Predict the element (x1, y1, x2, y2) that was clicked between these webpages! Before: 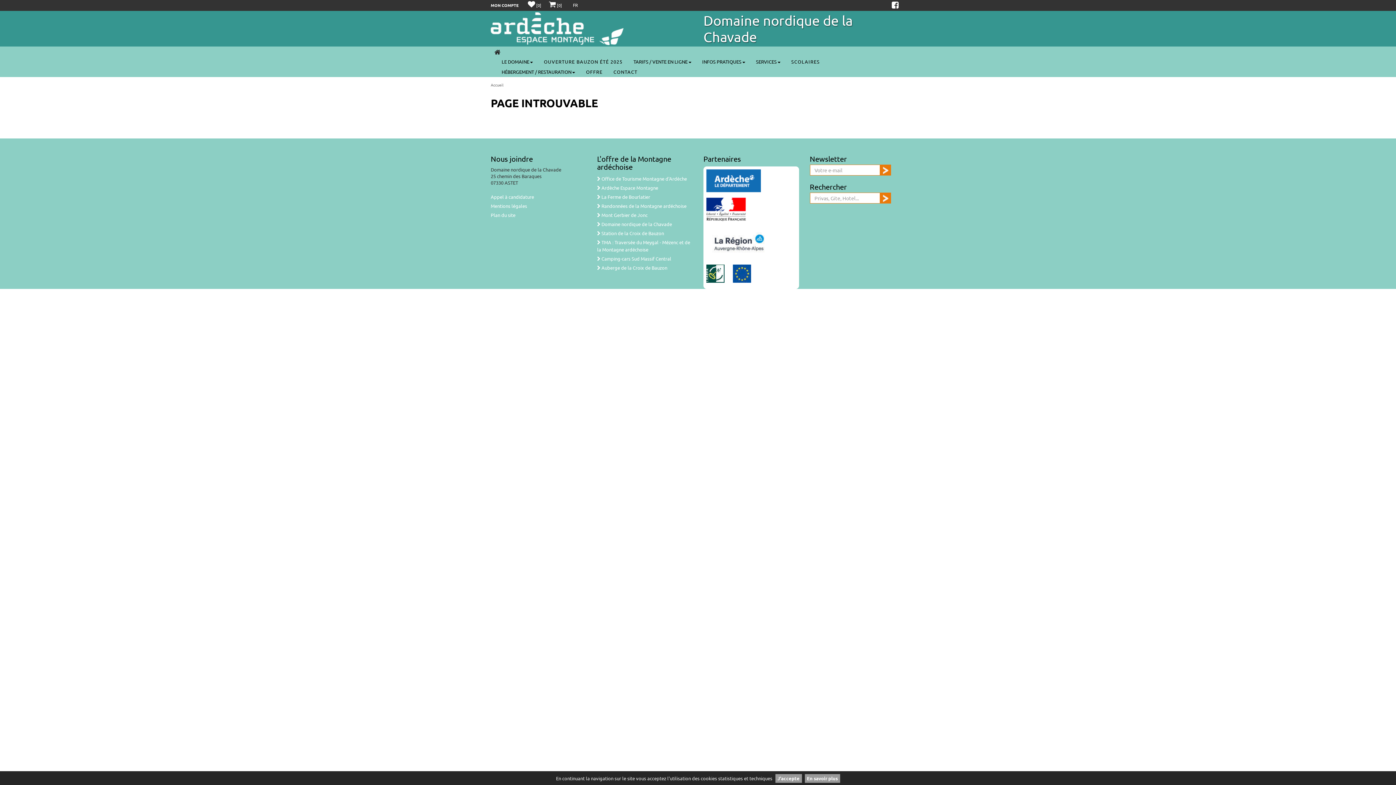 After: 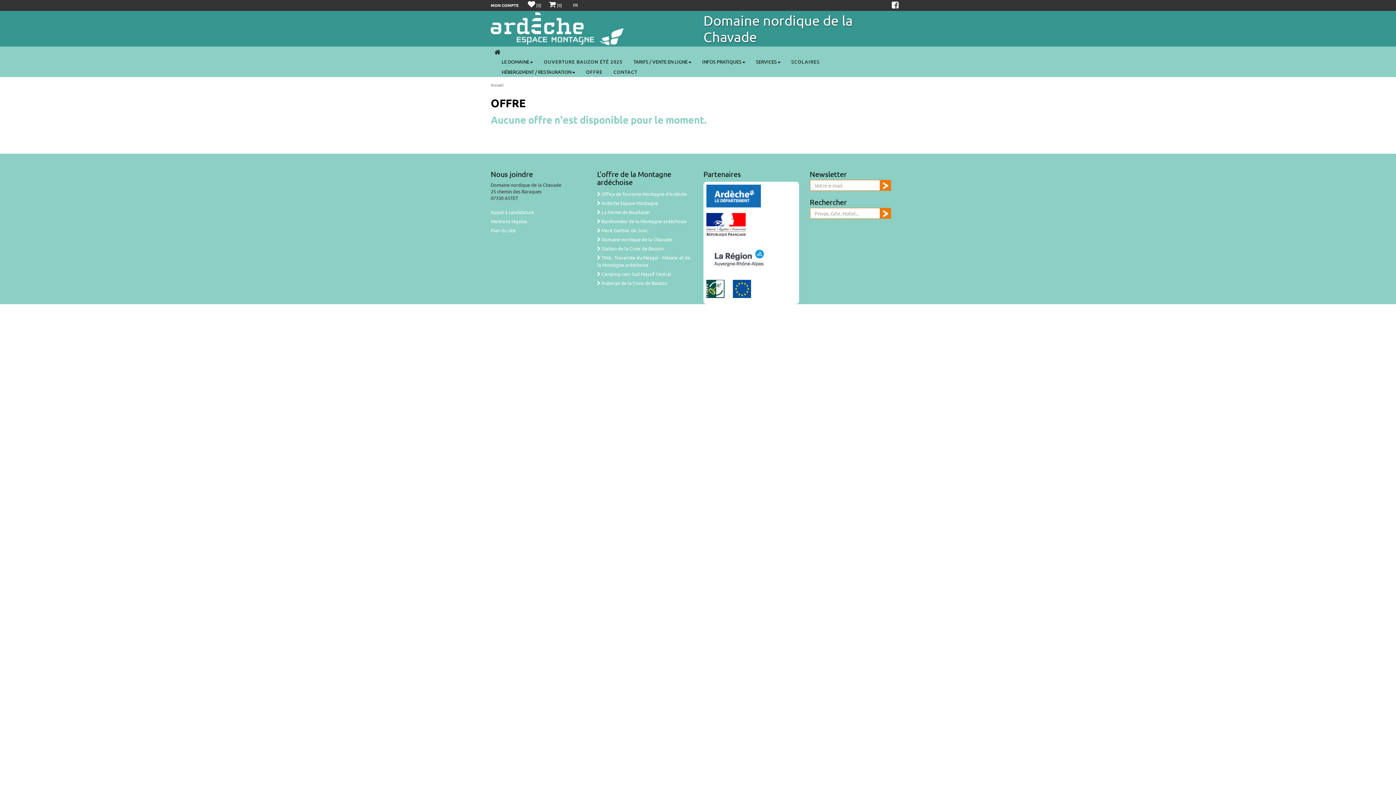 Action: bbox: (580, 66, 608, 77) label: OFFRE